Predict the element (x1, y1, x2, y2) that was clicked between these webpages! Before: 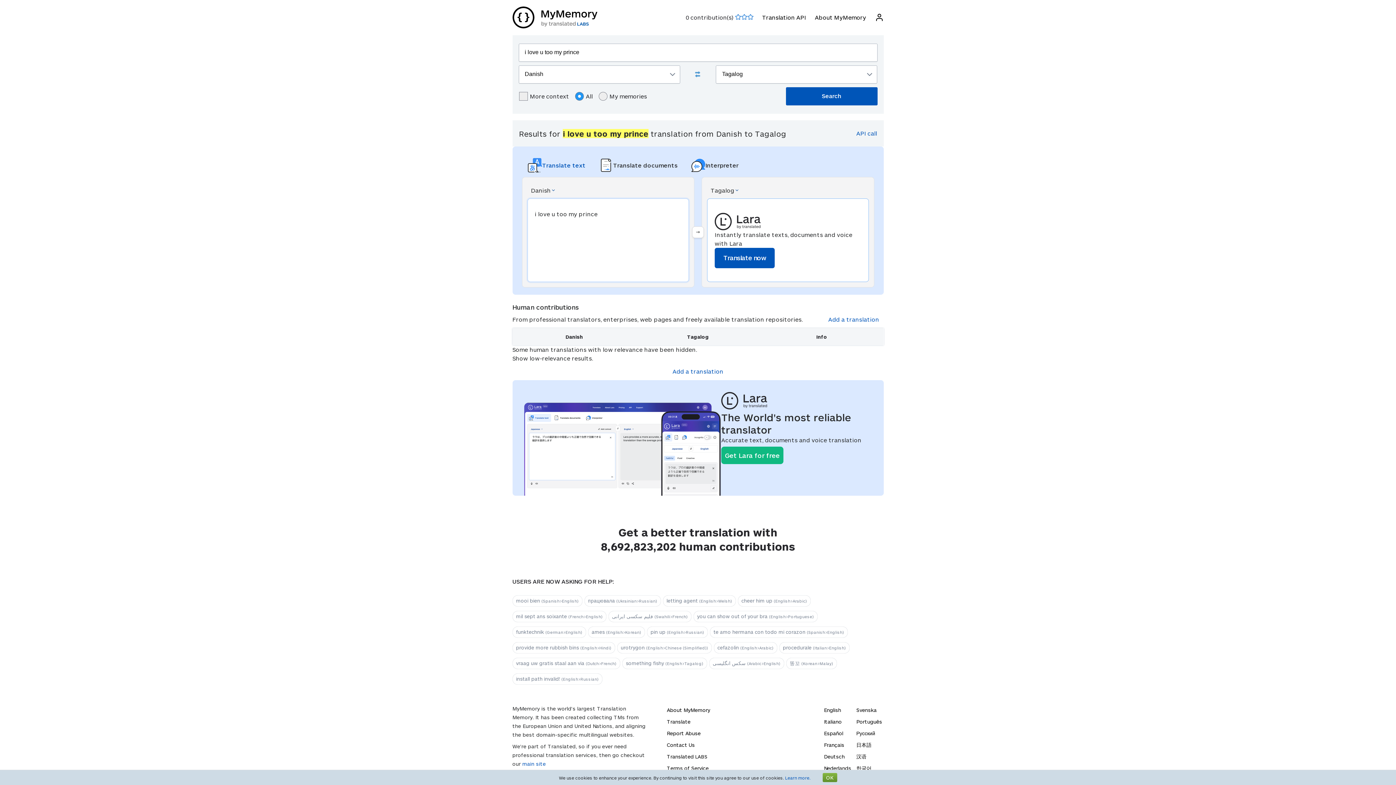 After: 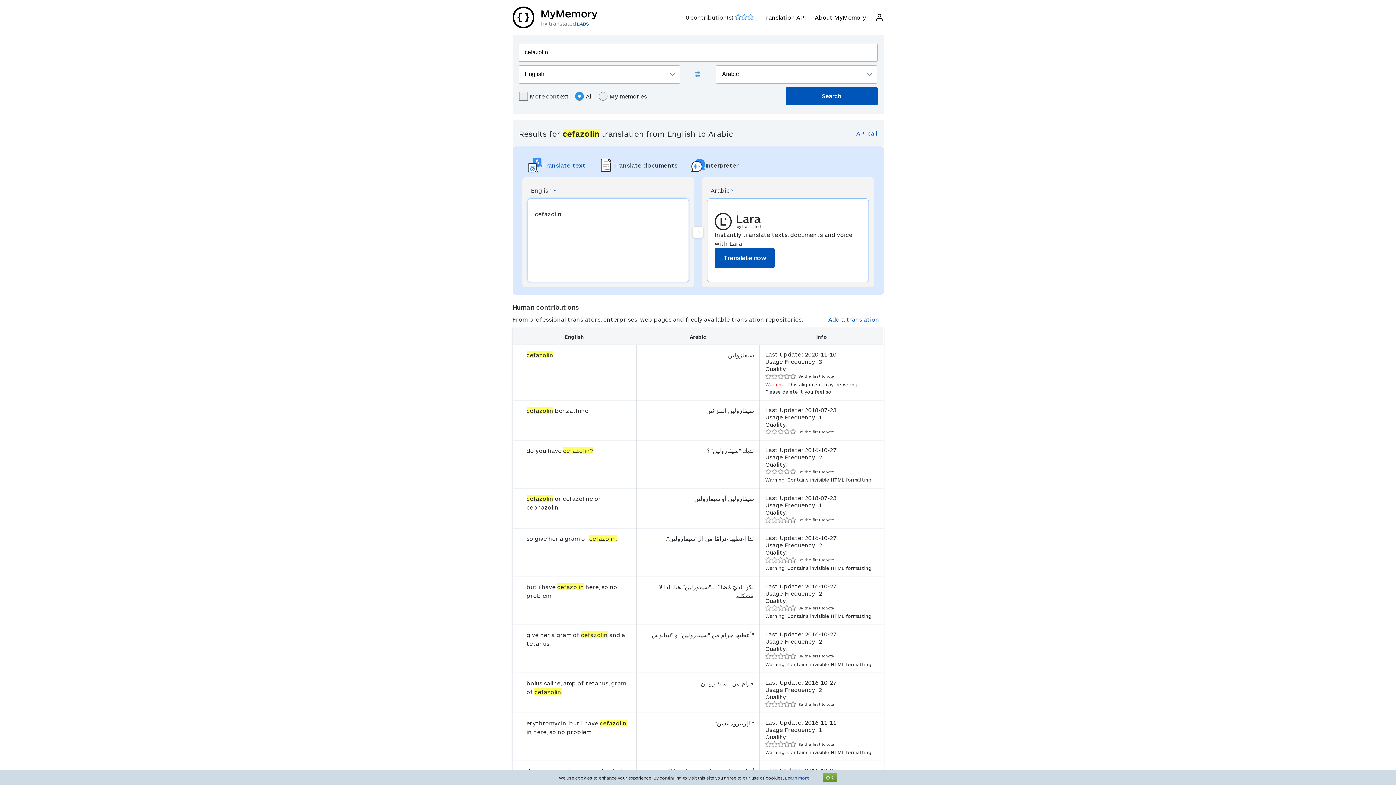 Action: bbox: (714, 642, 777, 653) label: cefazolin (English>Arabic)